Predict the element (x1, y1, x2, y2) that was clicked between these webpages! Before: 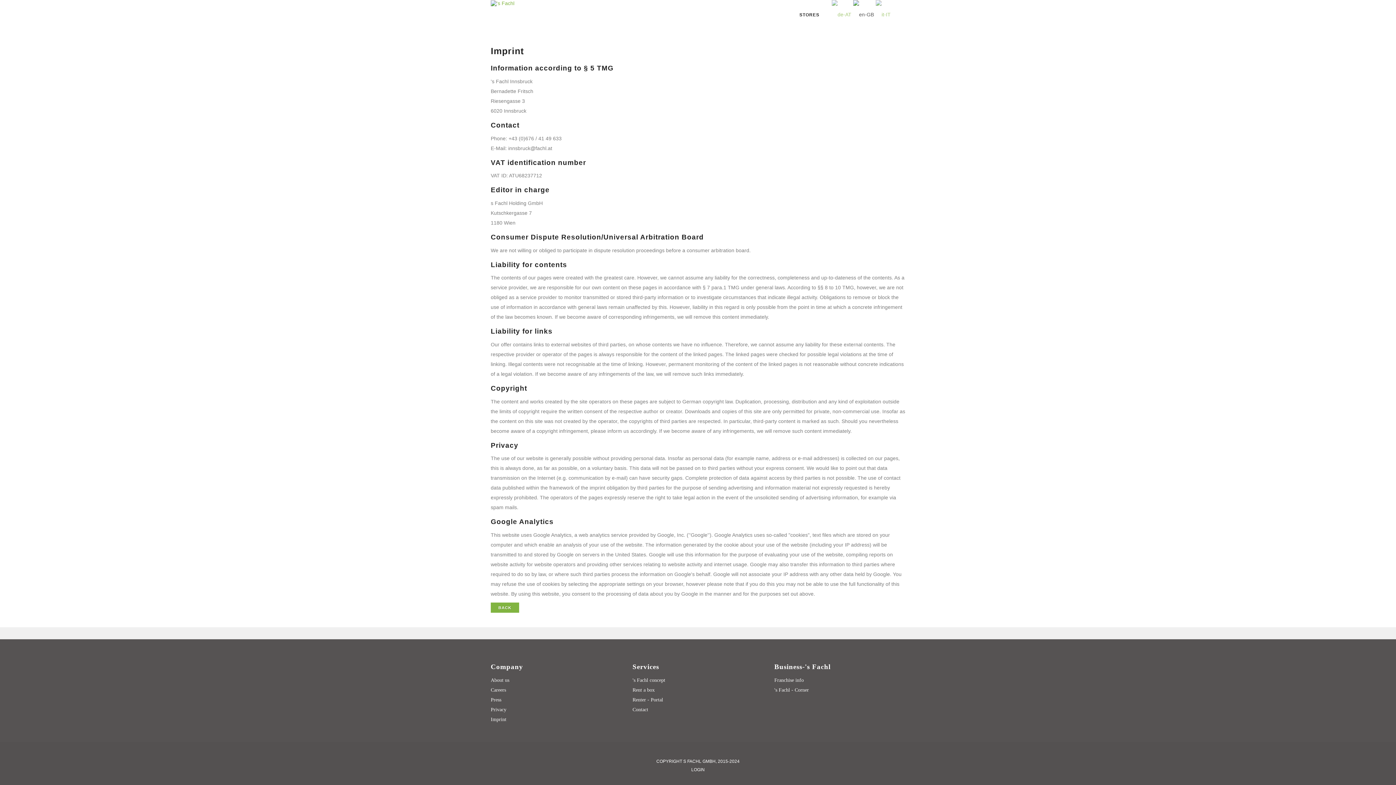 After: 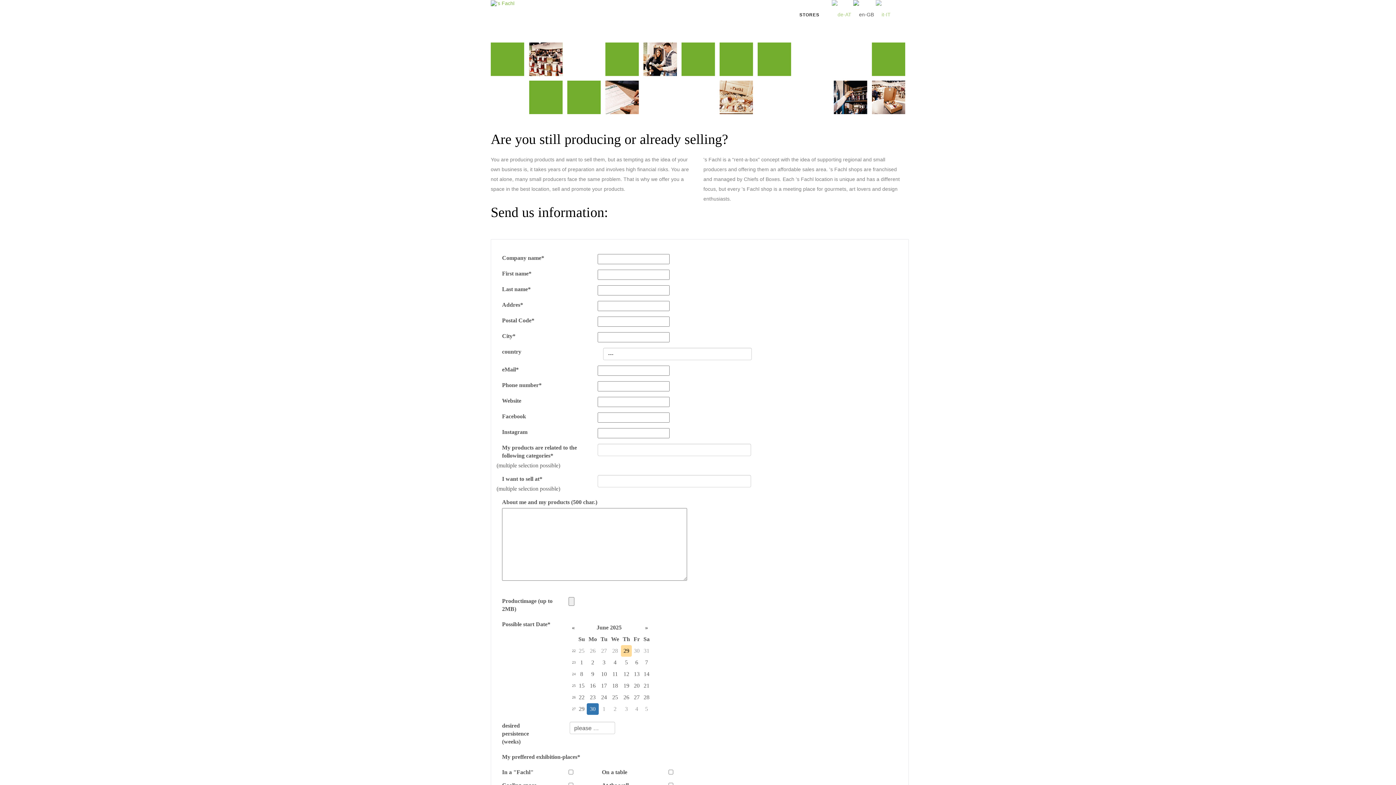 Action: bbox: (632, 687, 654, 693) label: Rent a box